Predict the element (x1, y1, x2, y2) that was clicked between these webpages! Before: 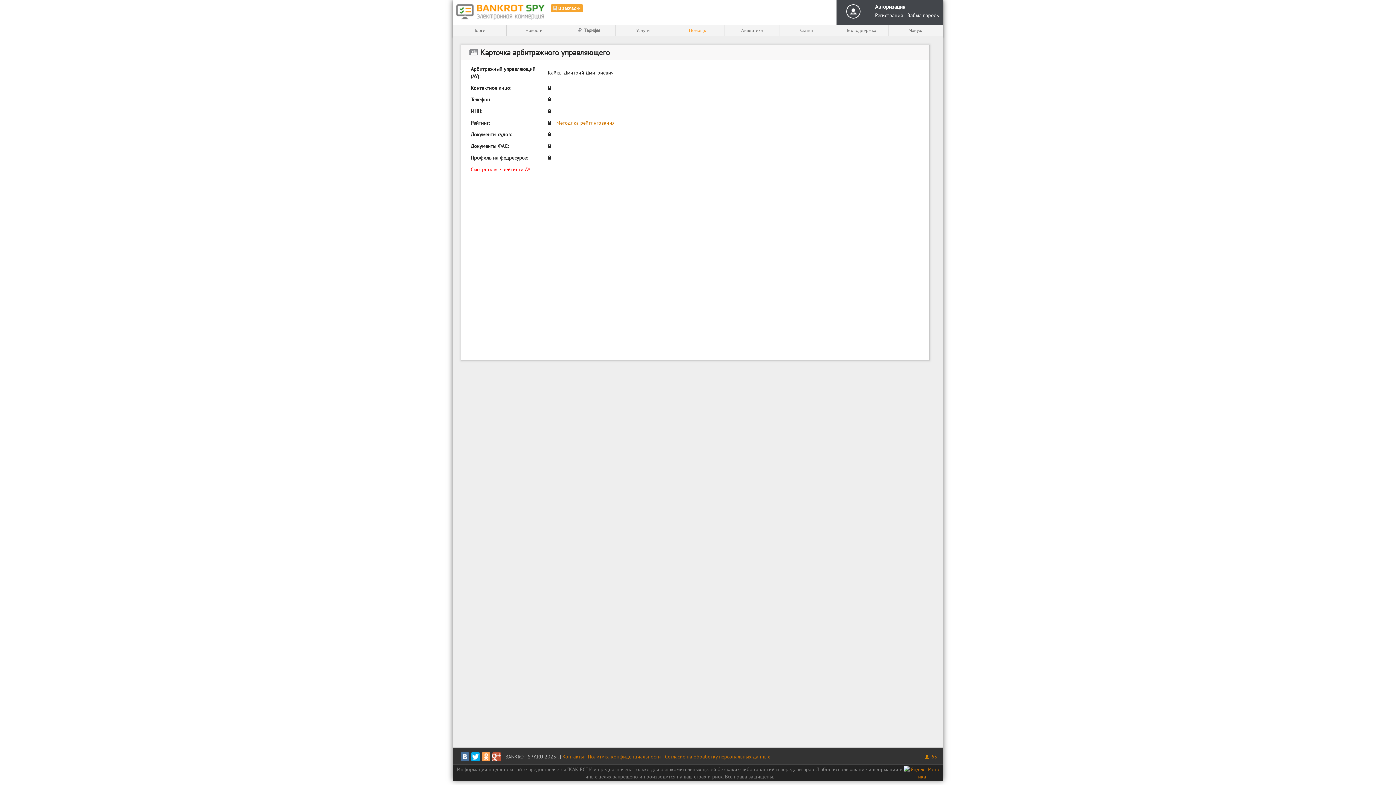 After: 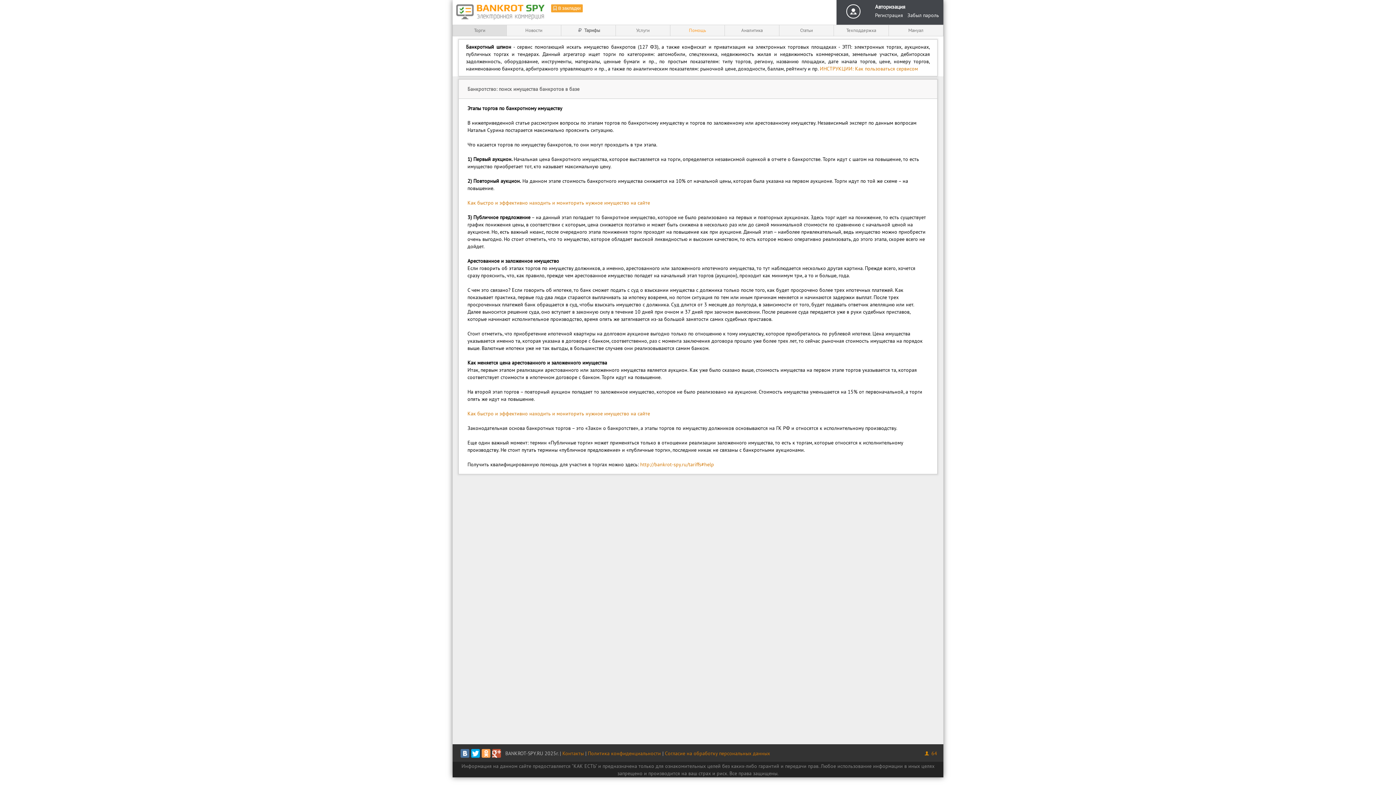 Action: bbox: (453, 25, 506, 36) label: Торги